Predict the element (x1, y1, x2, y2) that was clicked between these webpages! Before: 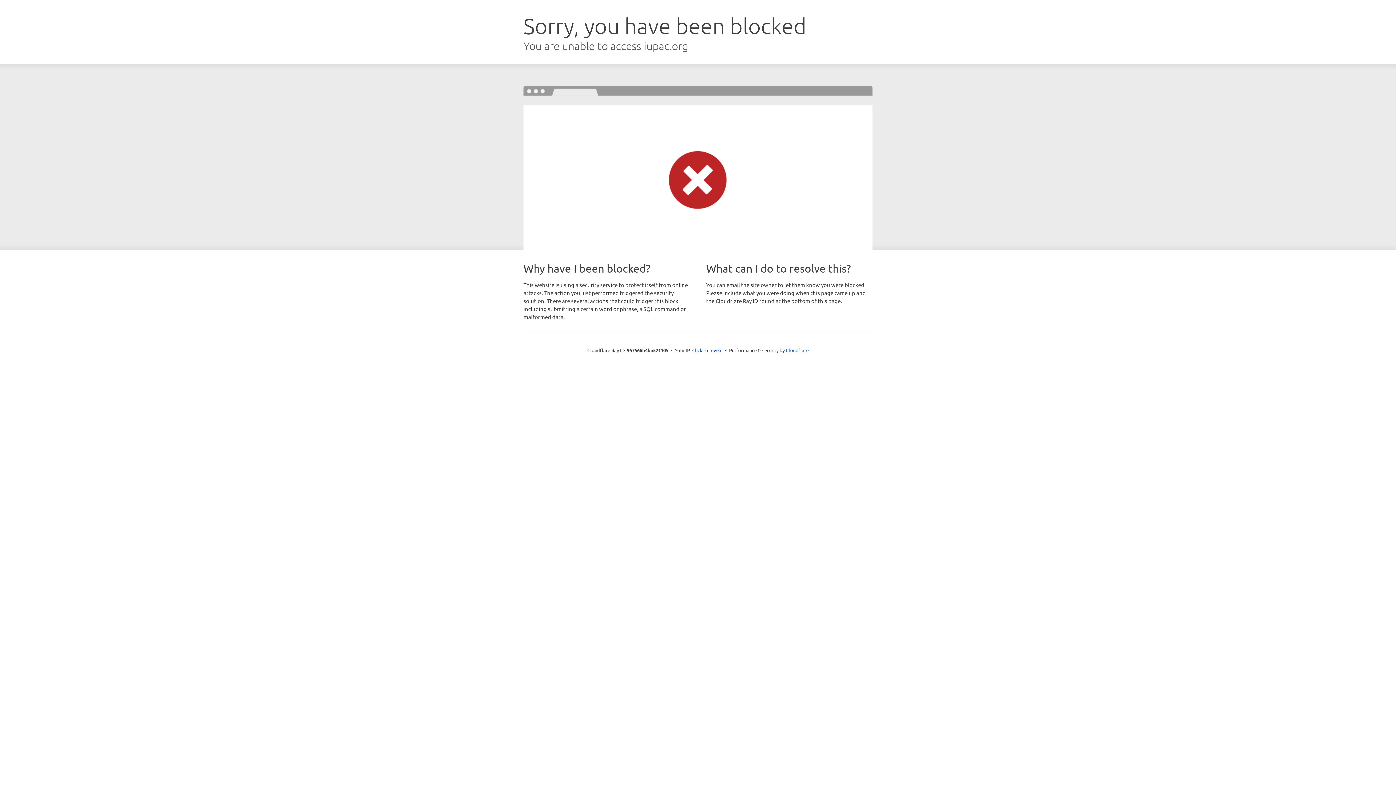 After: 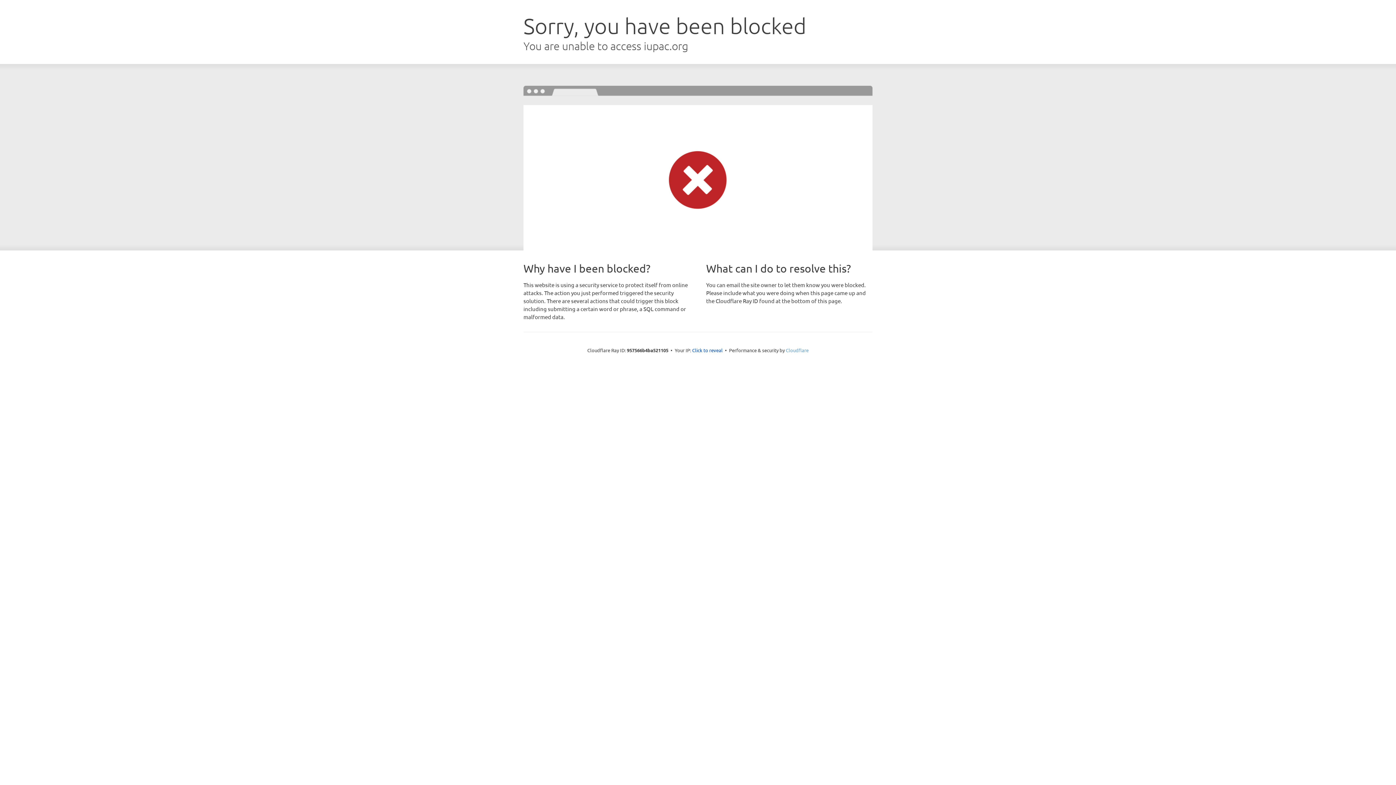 Action: label: Cloudflare bbox: (786, 347, 808, 353)